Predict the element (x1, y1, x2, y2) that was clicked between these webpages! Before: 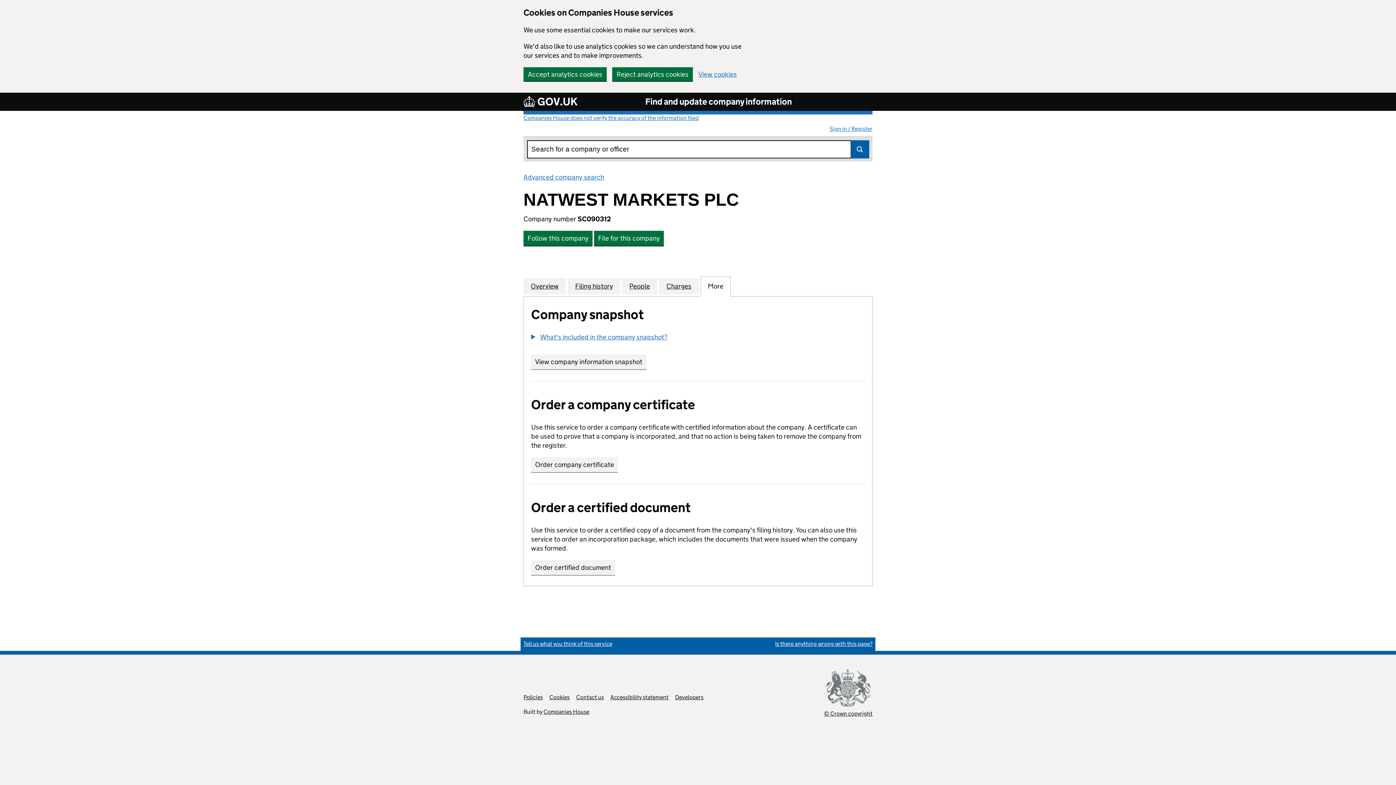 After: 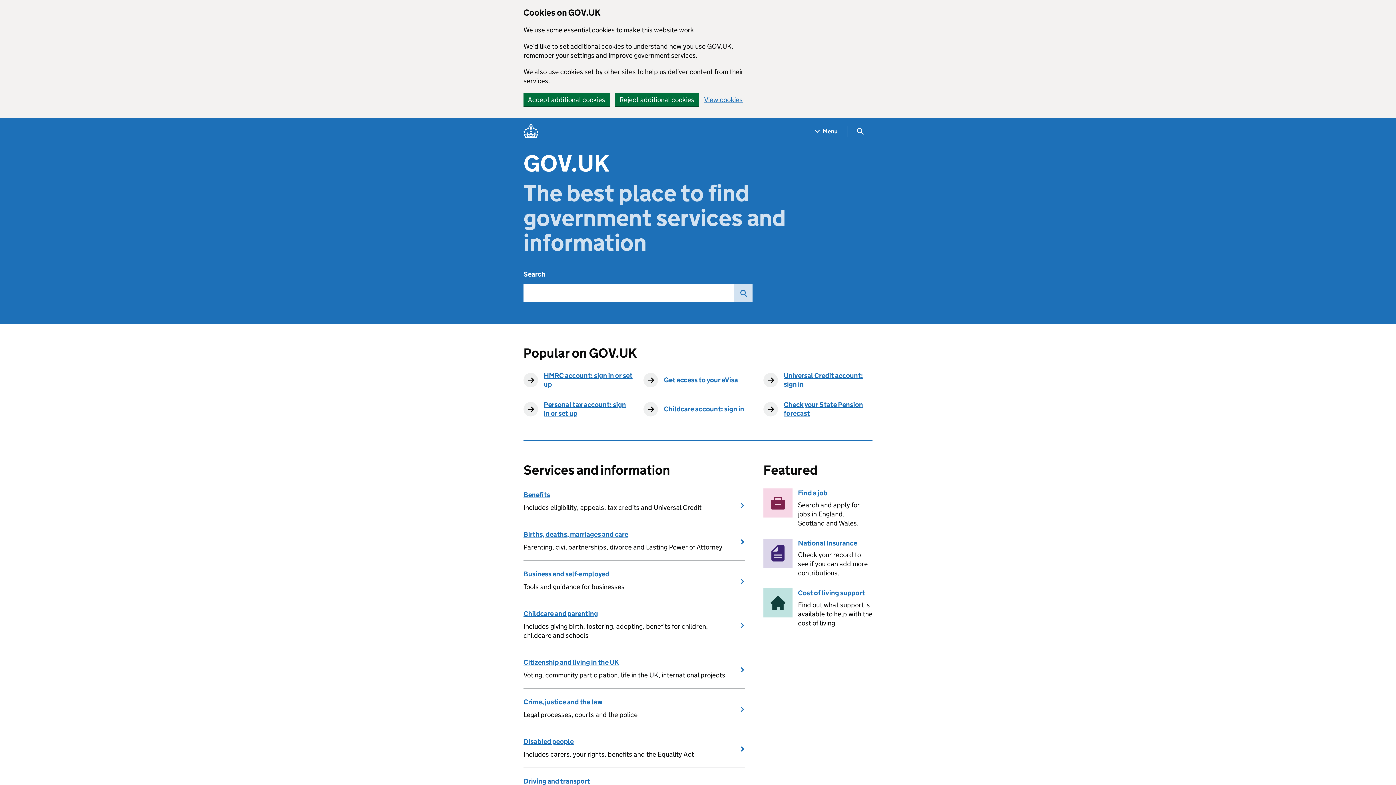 Action: label:  GOV.UK bbox: (523, 96, 579, 107)